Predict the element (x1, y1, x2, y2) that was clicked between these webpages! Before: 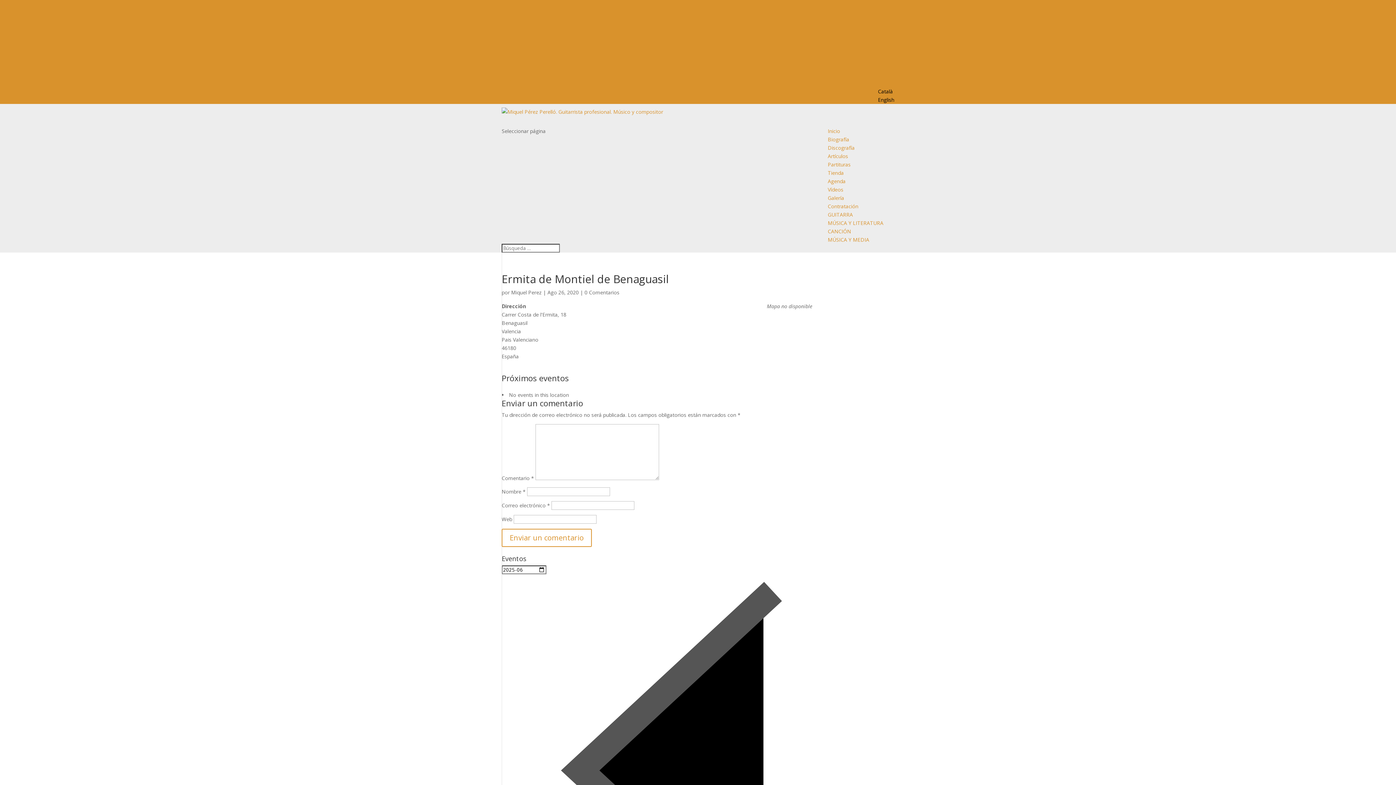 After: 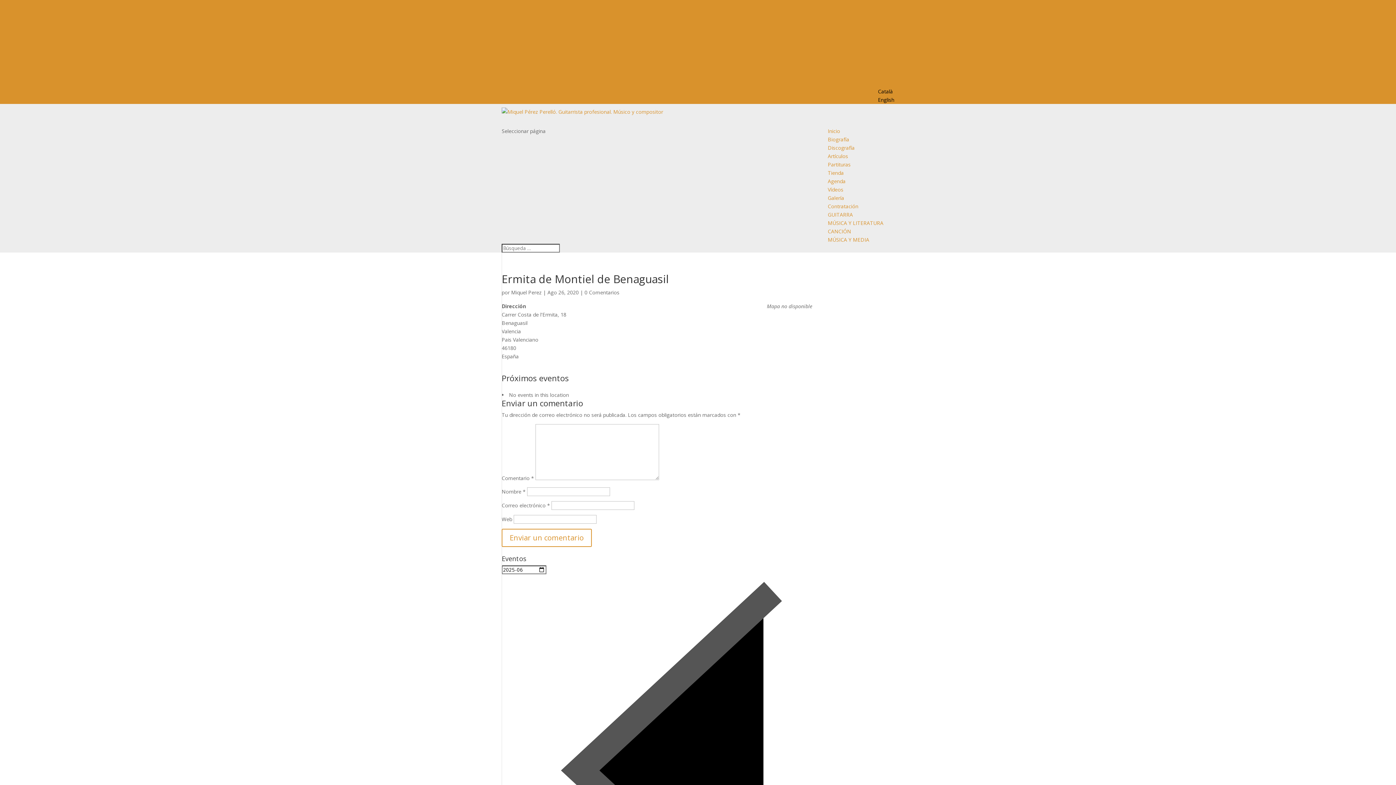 Action: bbox: (501, 59, 532, 66) label:  Instragram